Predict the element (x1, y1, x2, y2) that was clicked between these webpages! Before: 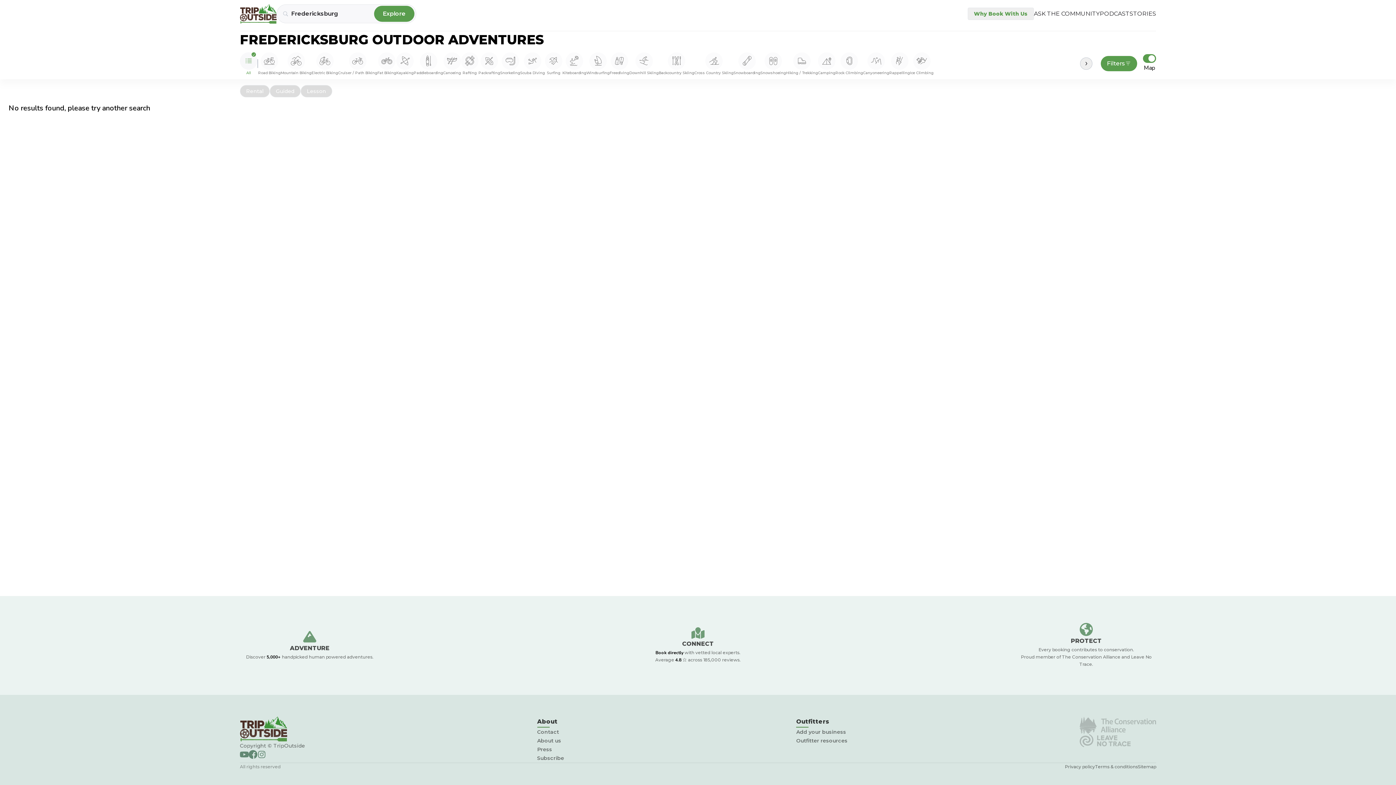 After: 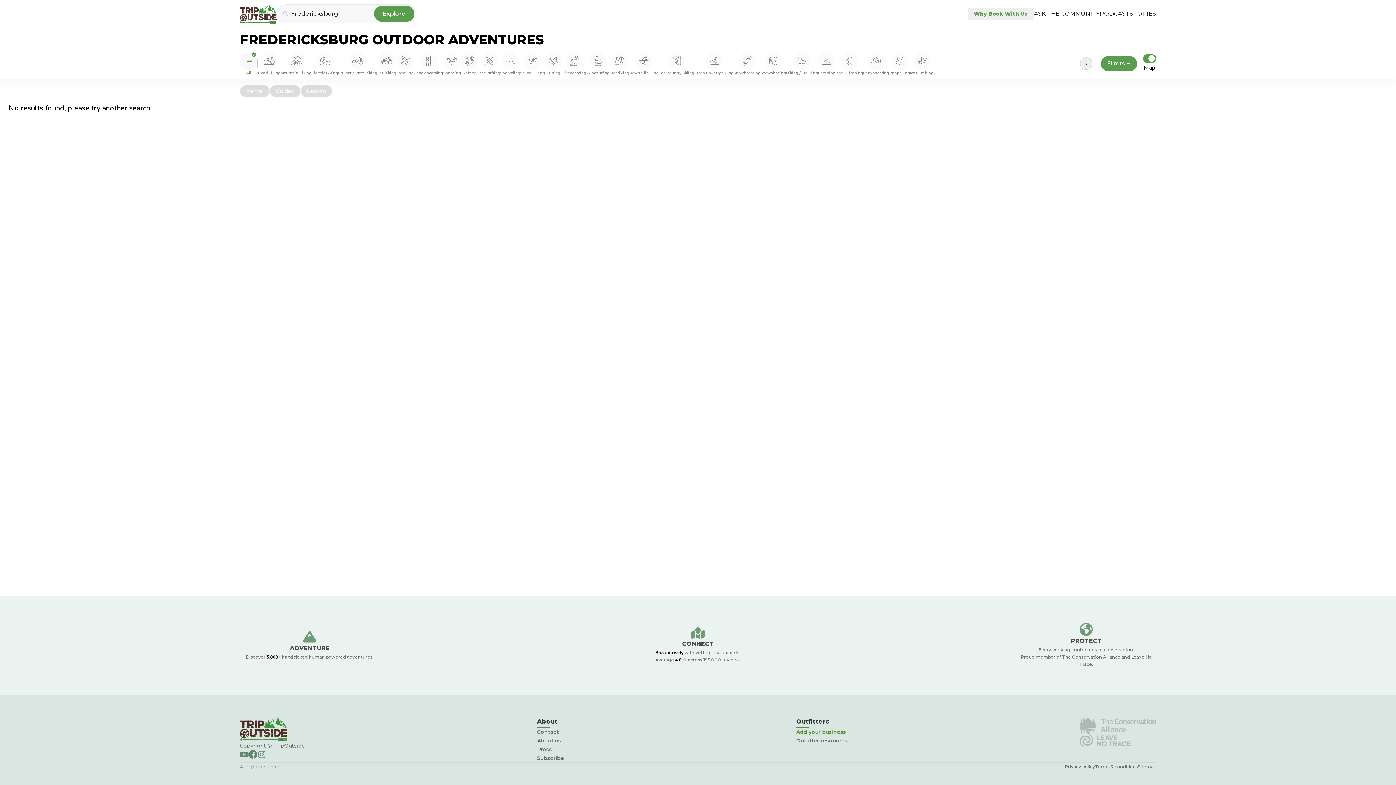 Action: bbox: (796, 728, 846, 736) label: Add your business